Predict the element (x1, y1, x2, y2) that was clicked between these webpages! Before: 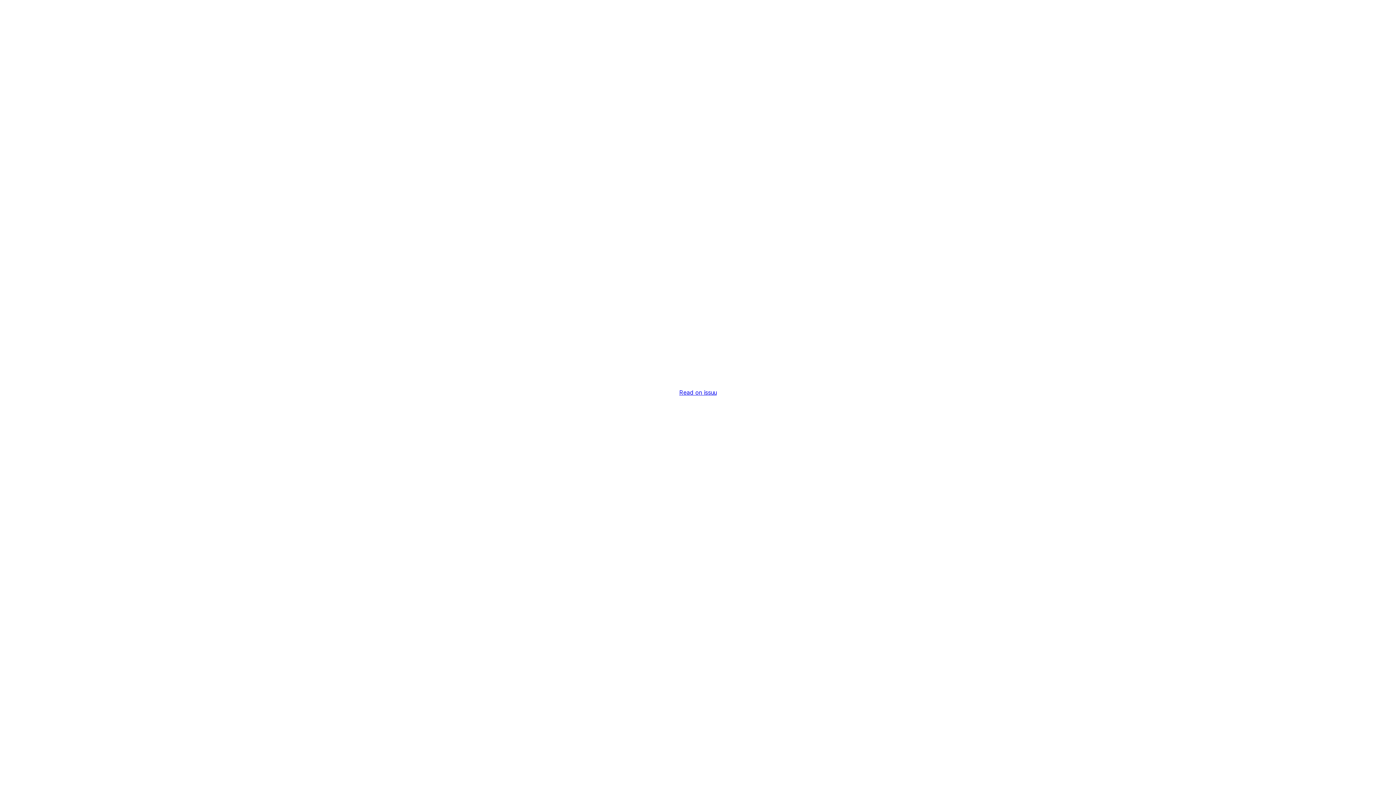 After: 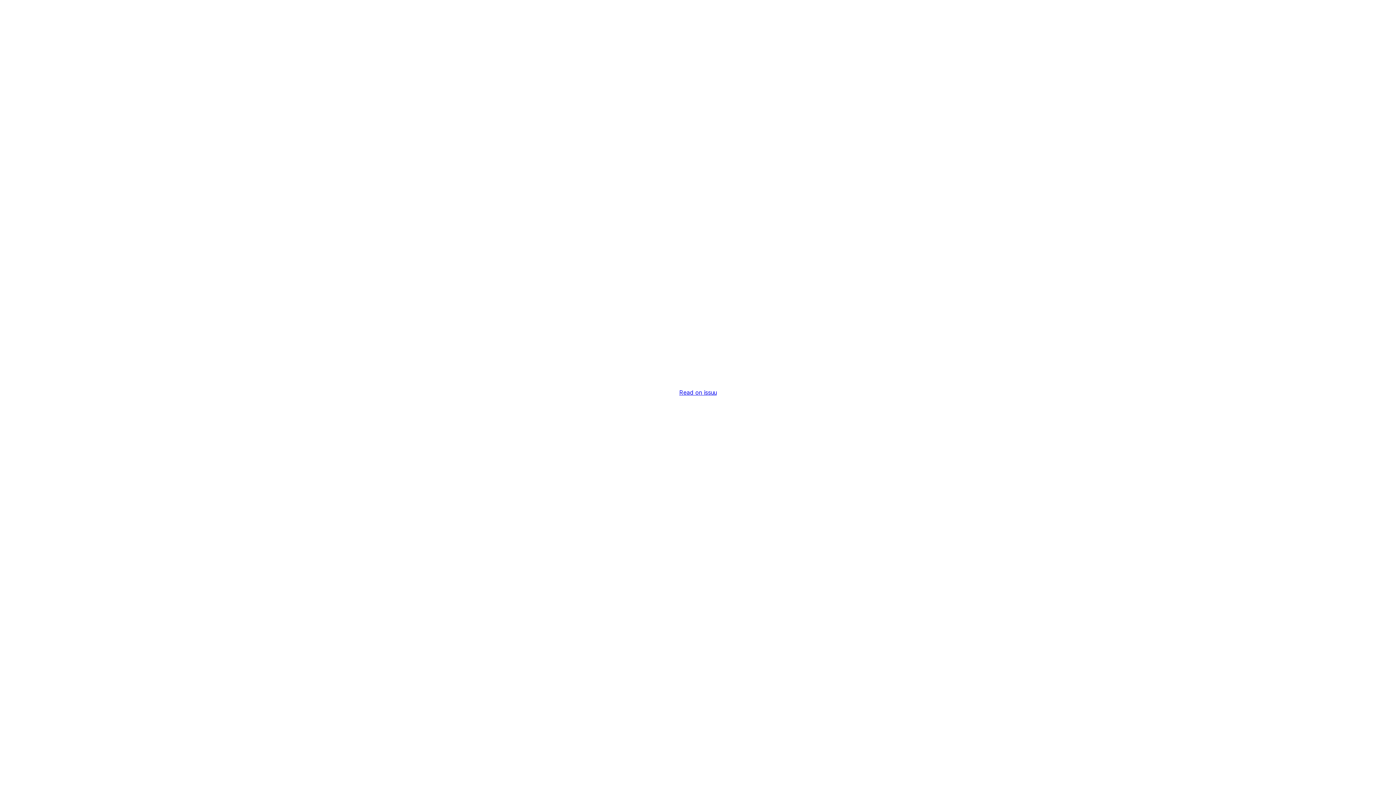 Action: bbox: (679, 389, 716, 396) label: Read on issuu